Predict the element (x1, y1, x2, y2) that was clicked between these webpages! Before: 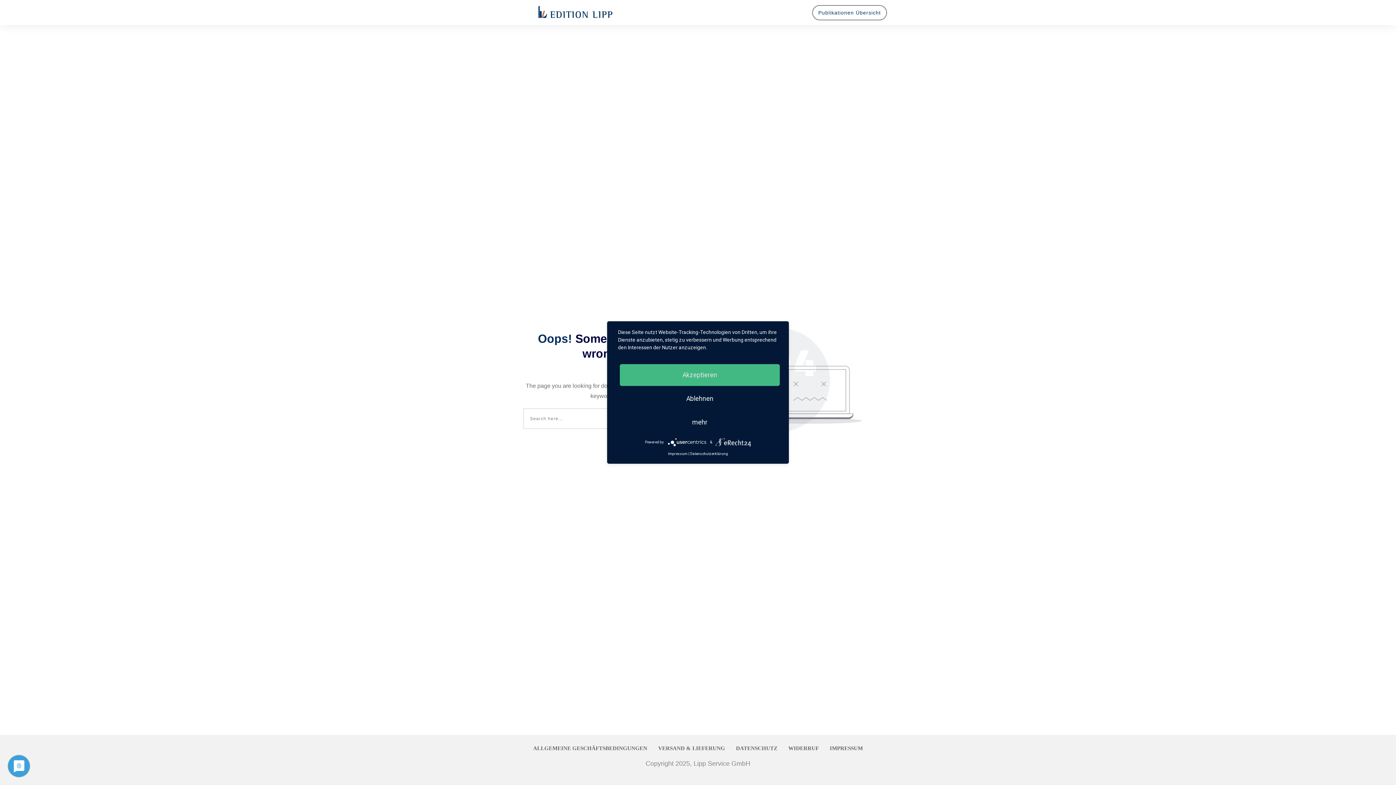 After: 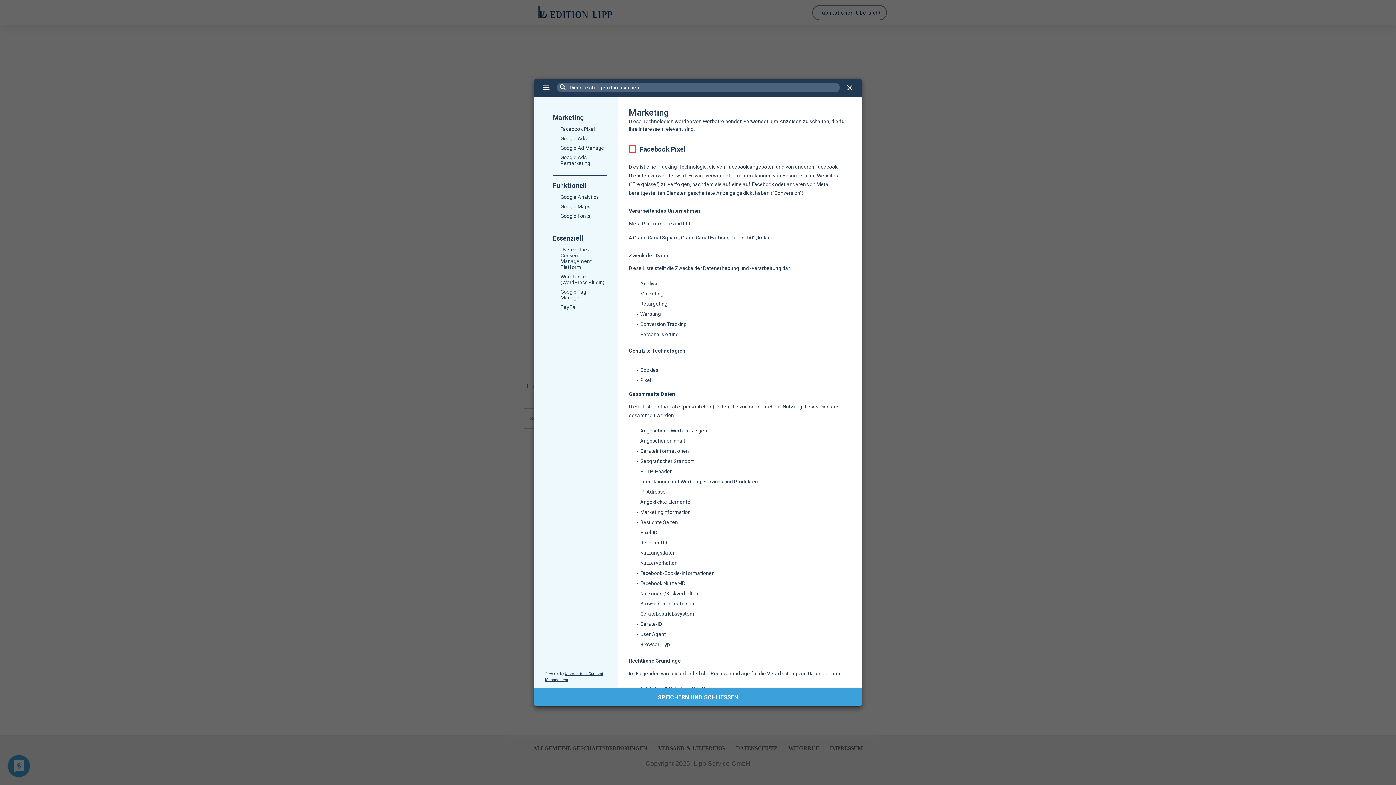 Action: label: mehr bbox: (620, 411, 780, 433)